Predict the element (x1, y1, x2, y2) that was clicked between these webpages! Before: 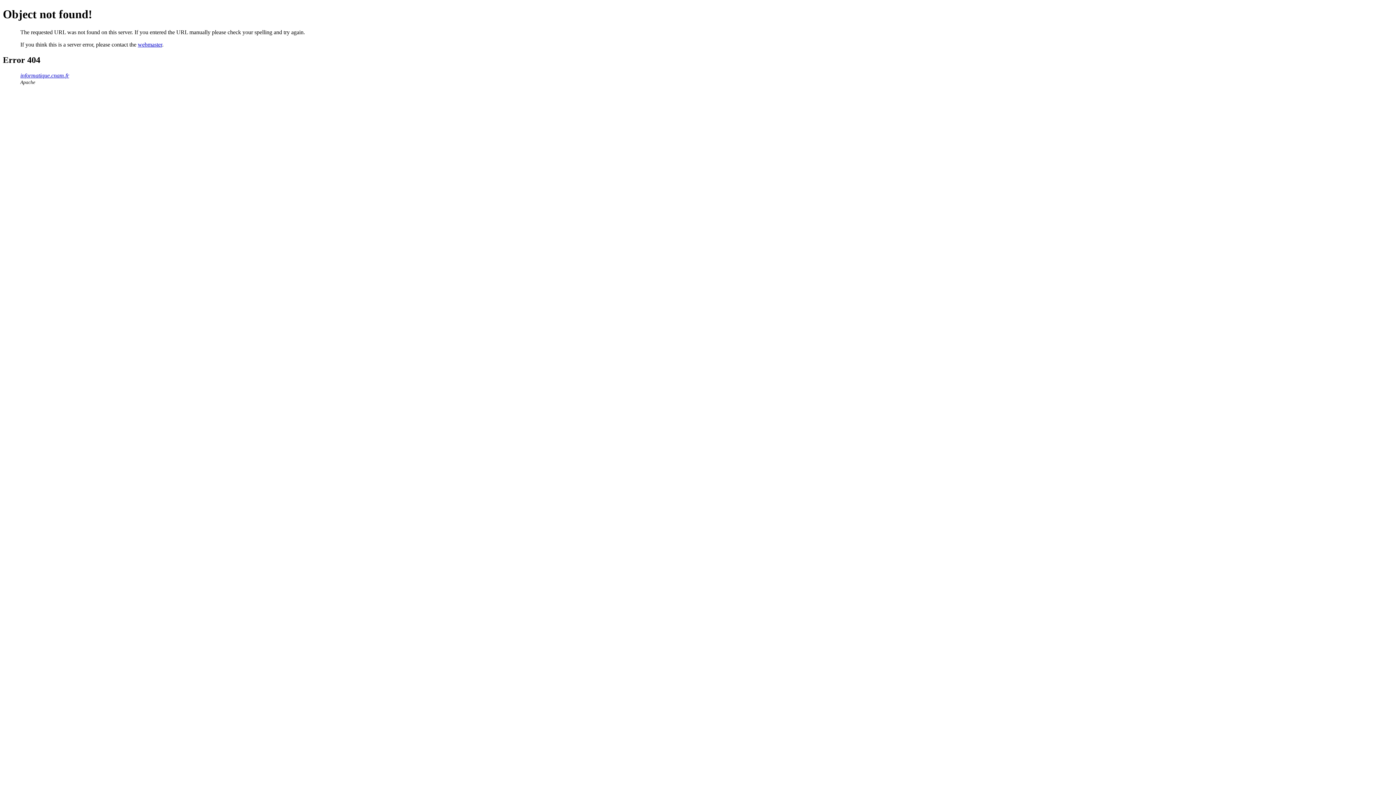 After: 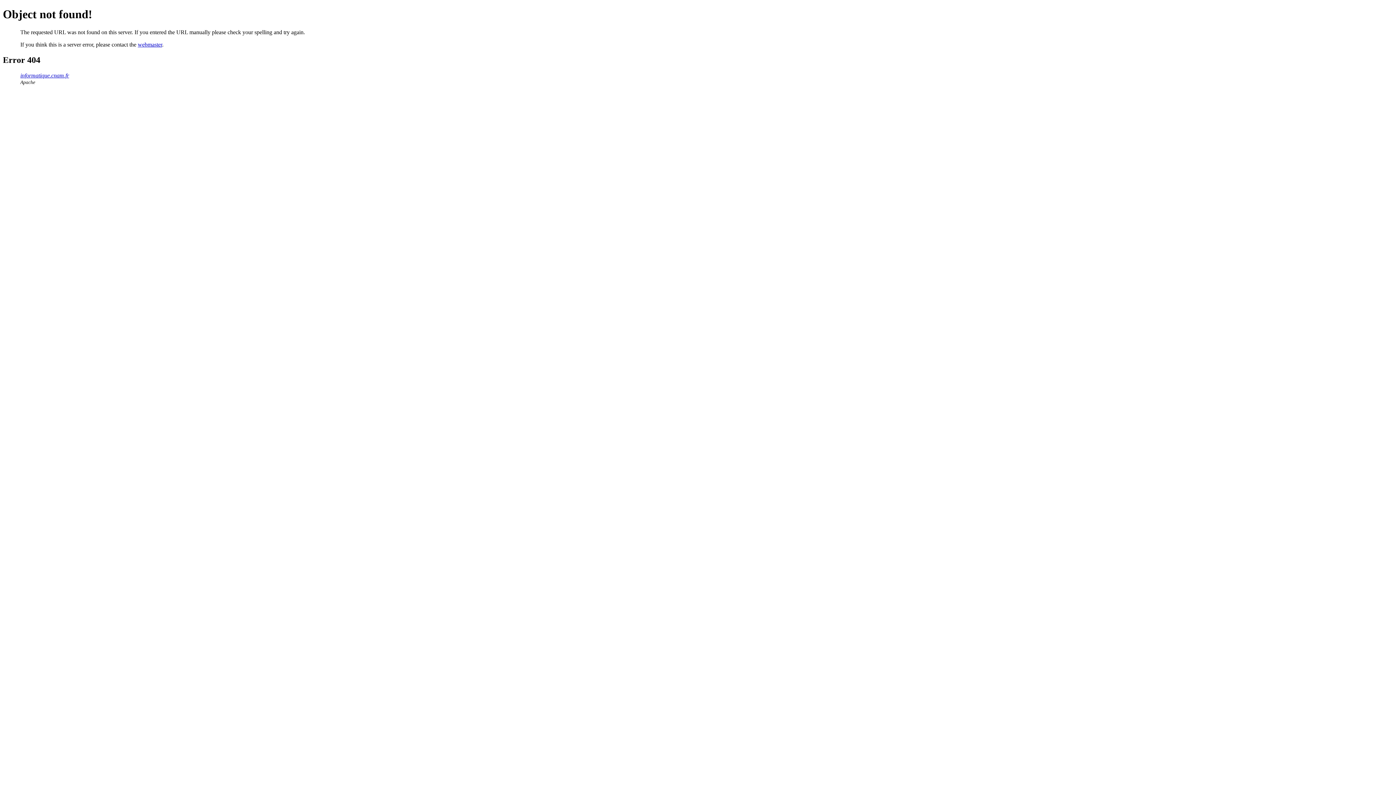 Action: bbox: (137, 41, 162, 47) label: webmaster